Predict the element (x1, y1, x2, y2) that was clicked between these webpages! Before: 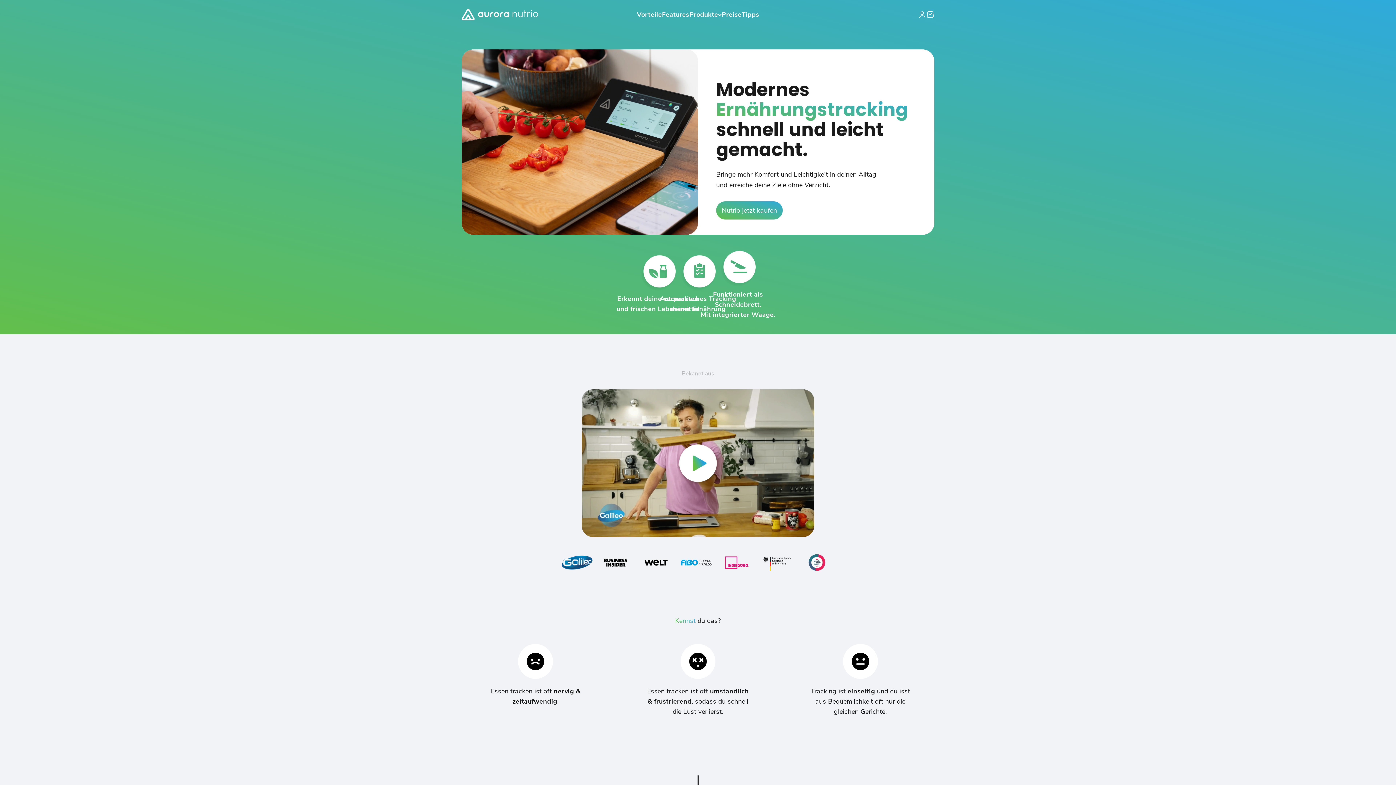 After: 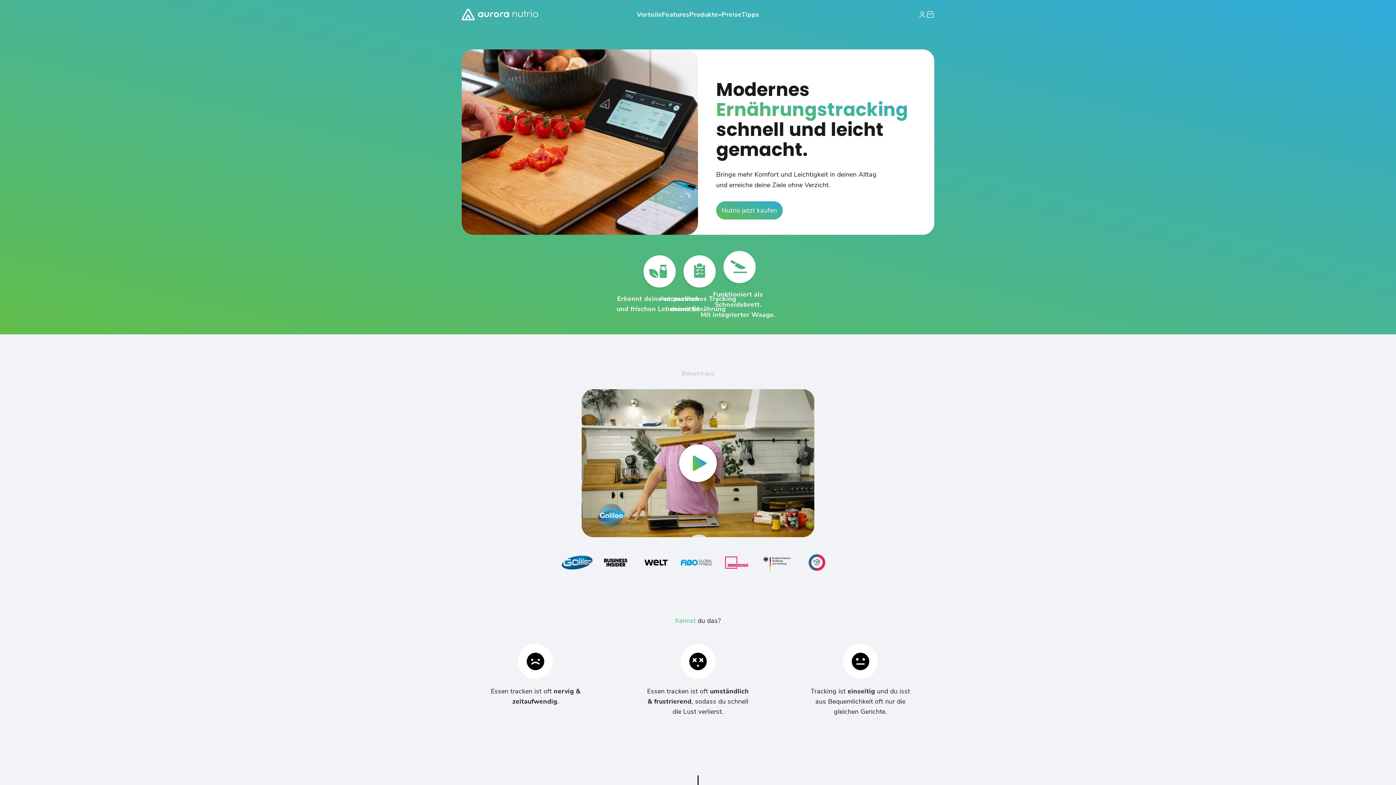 Action: bbox: (461, 8, 538, 20) label: Aurora Nutrio